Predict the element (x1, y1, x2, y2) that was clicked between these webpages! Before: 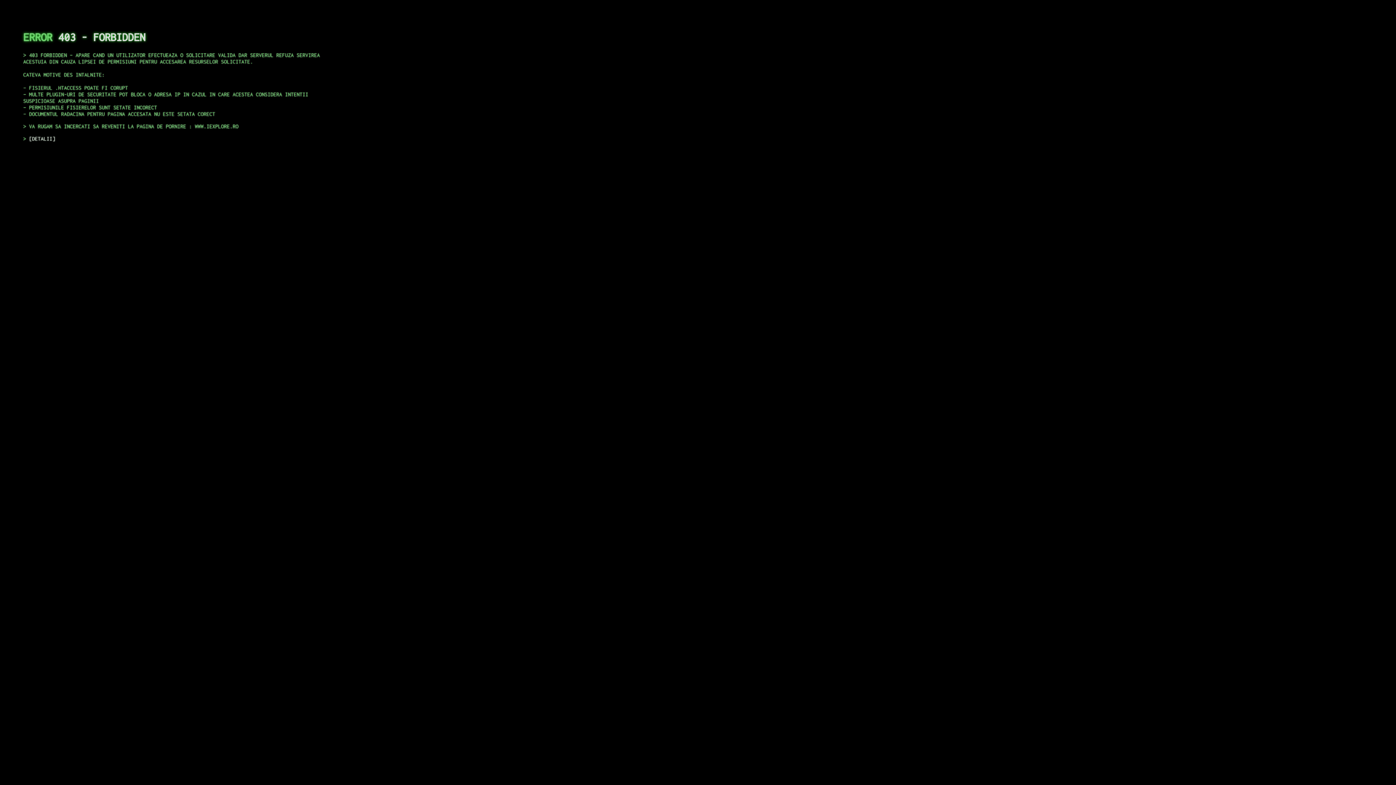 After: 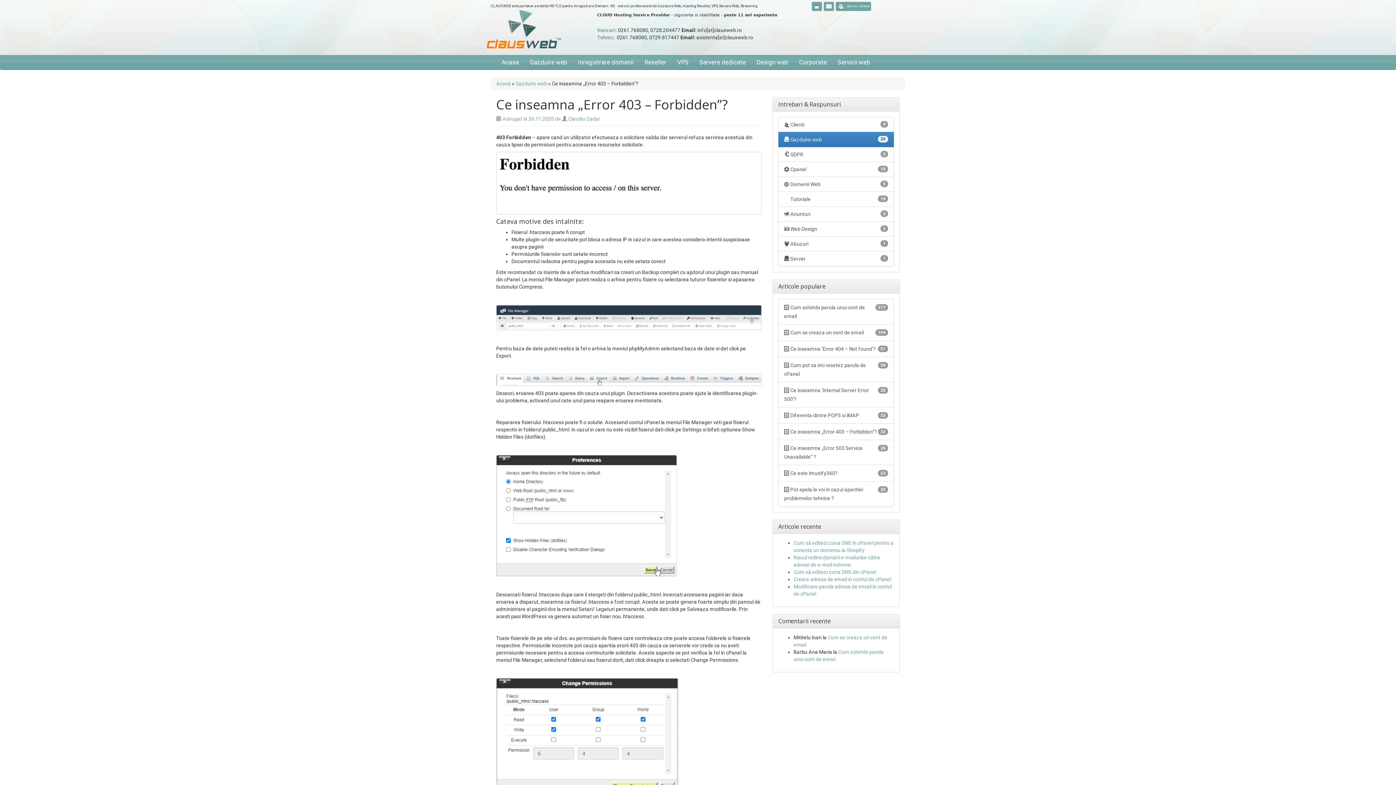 Action: label: DETALII bbox: (29, 135, 55, 141)